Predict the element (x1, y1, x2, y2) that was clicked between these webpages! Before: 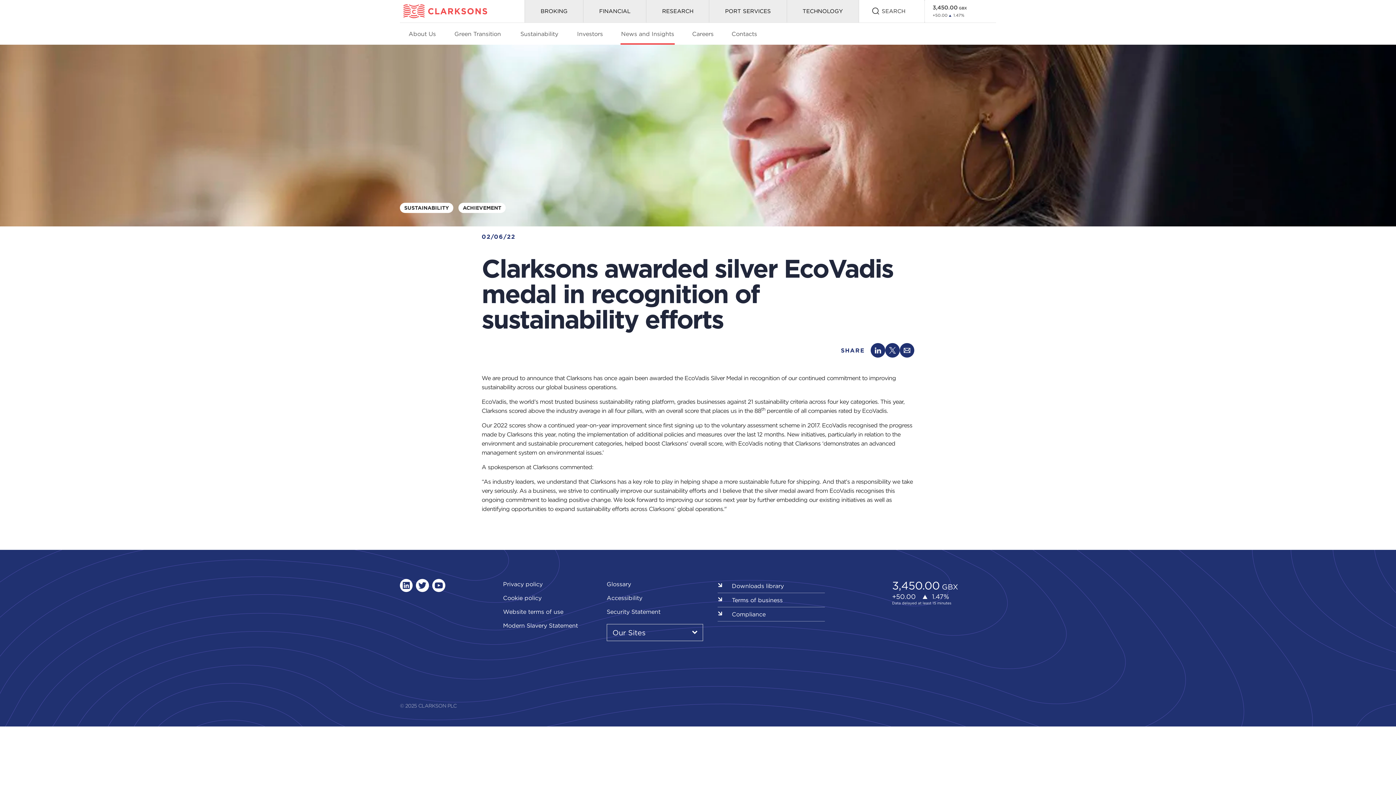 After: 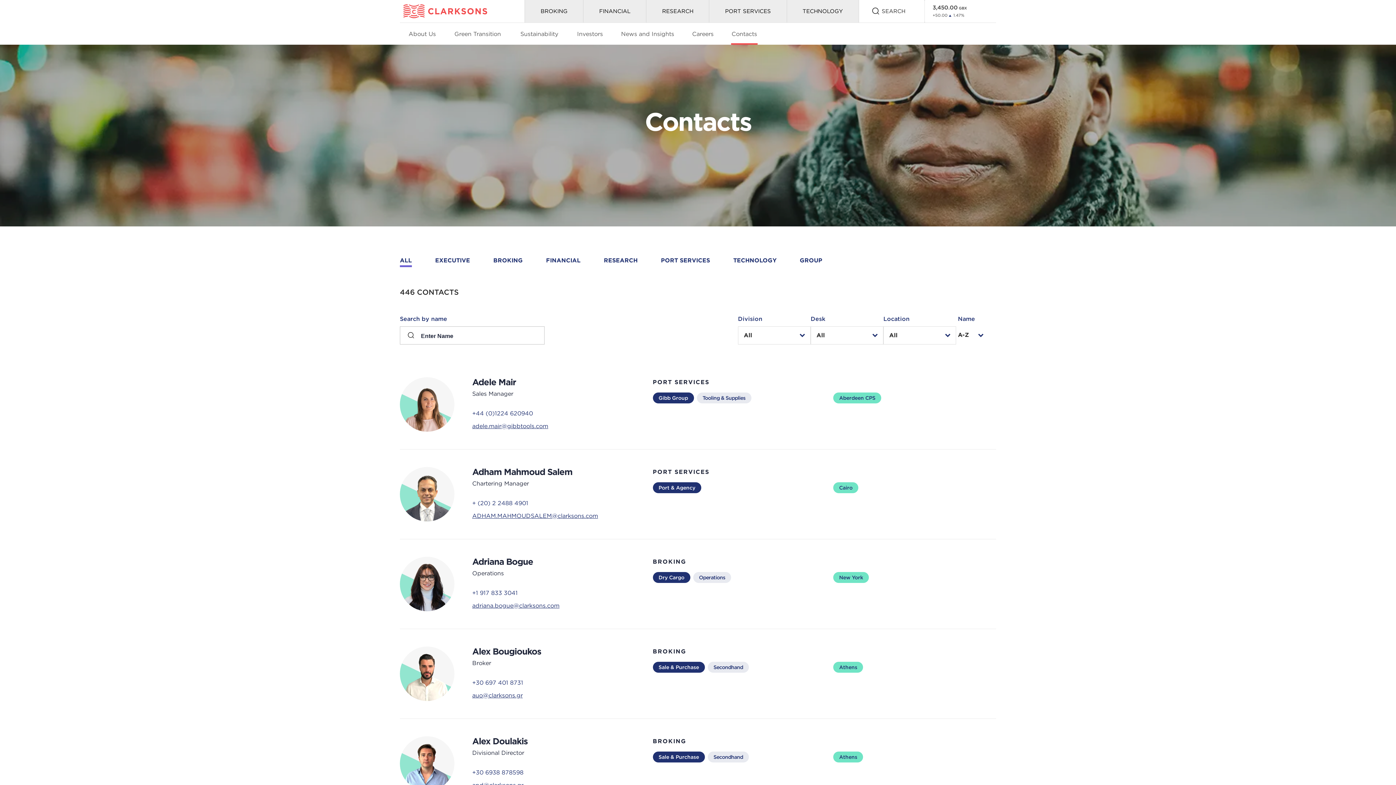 Action: bbox: (731, 22, 757, 44) label: Contacts